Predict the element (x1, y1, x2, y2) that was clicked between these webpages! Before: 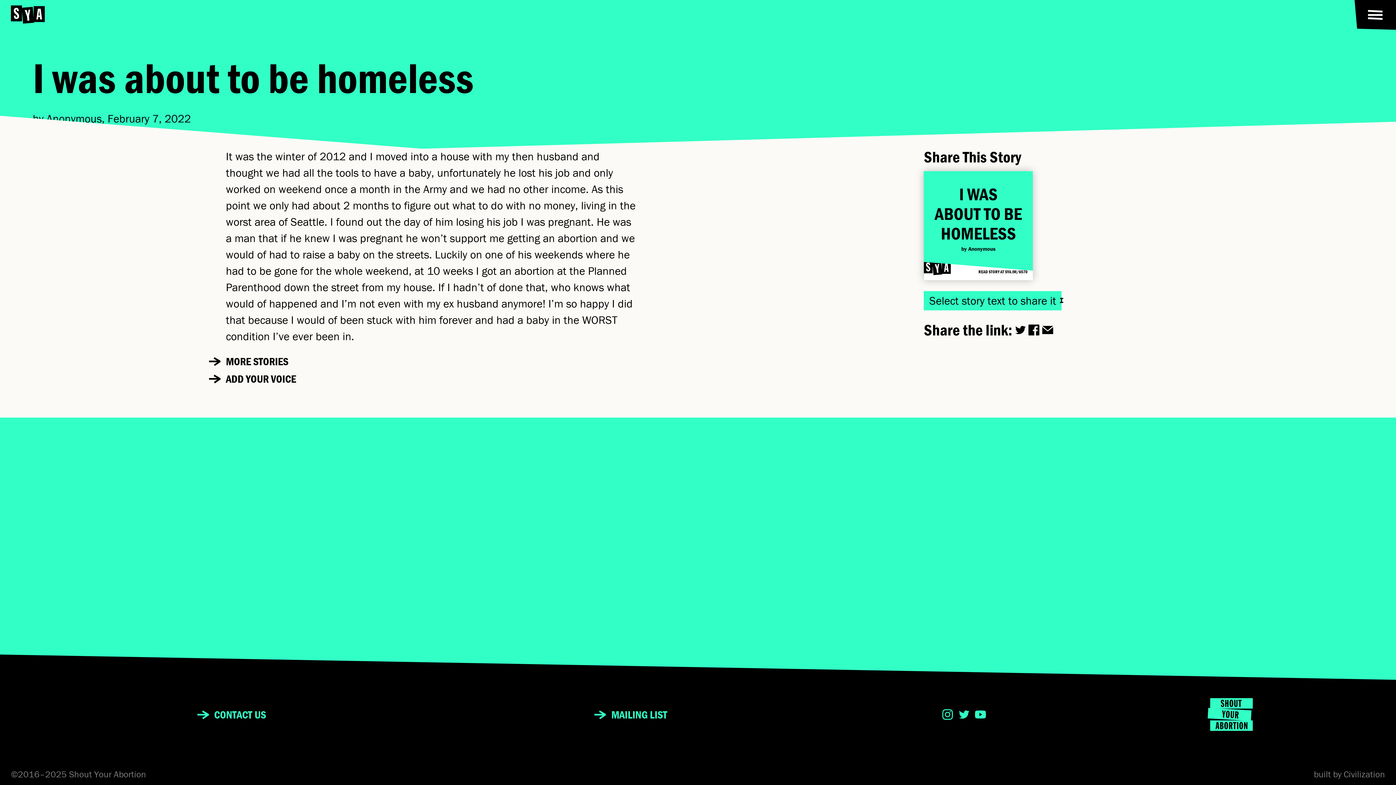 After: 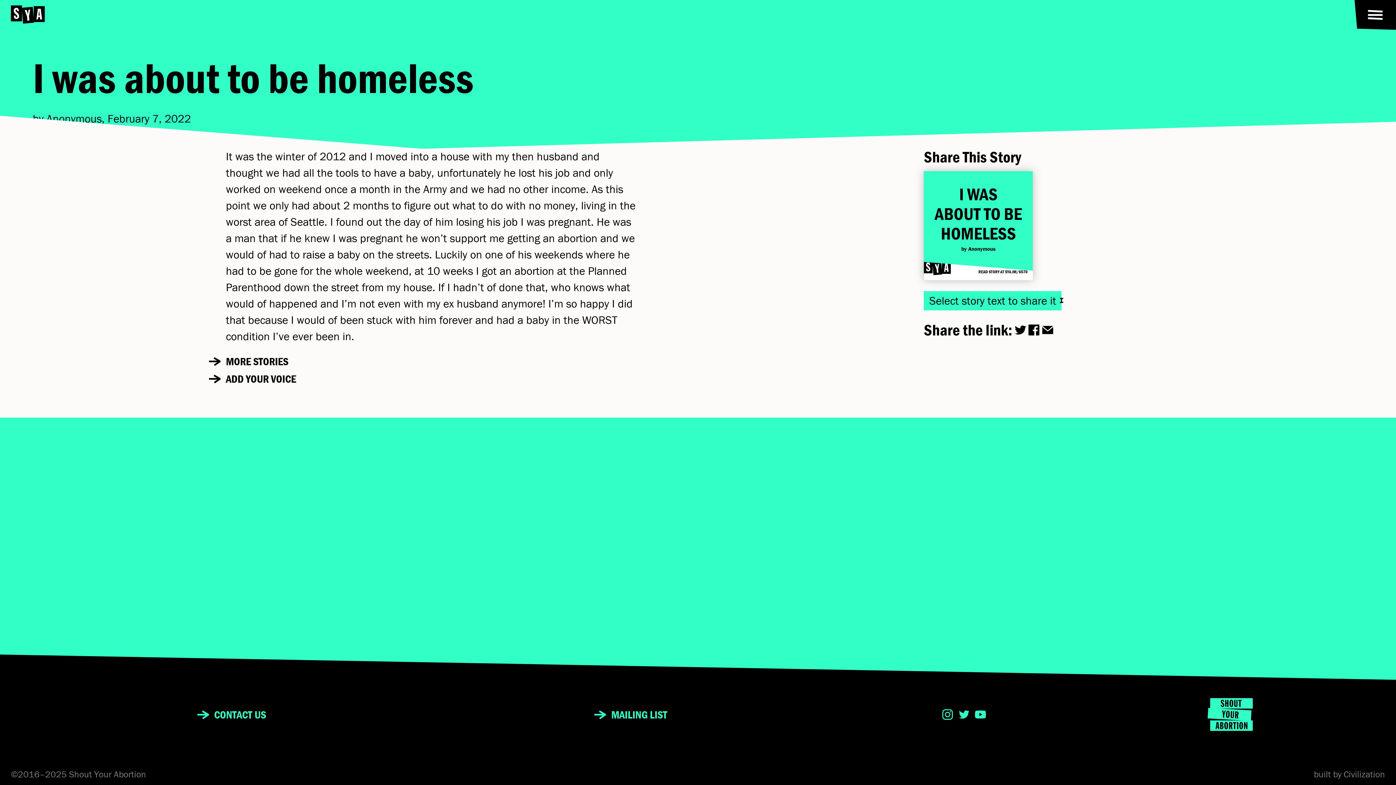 Action: bbox: (1015, 324, 1026, 335)